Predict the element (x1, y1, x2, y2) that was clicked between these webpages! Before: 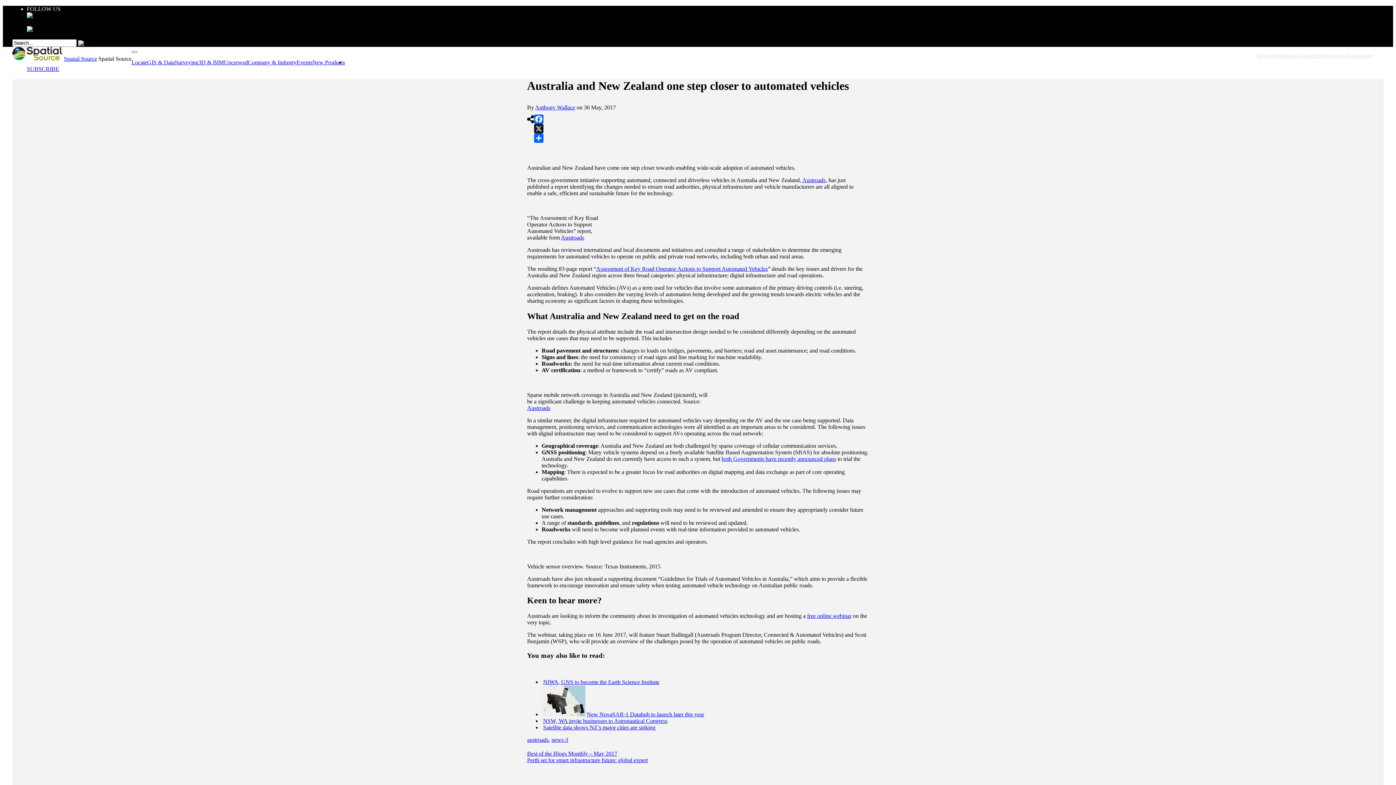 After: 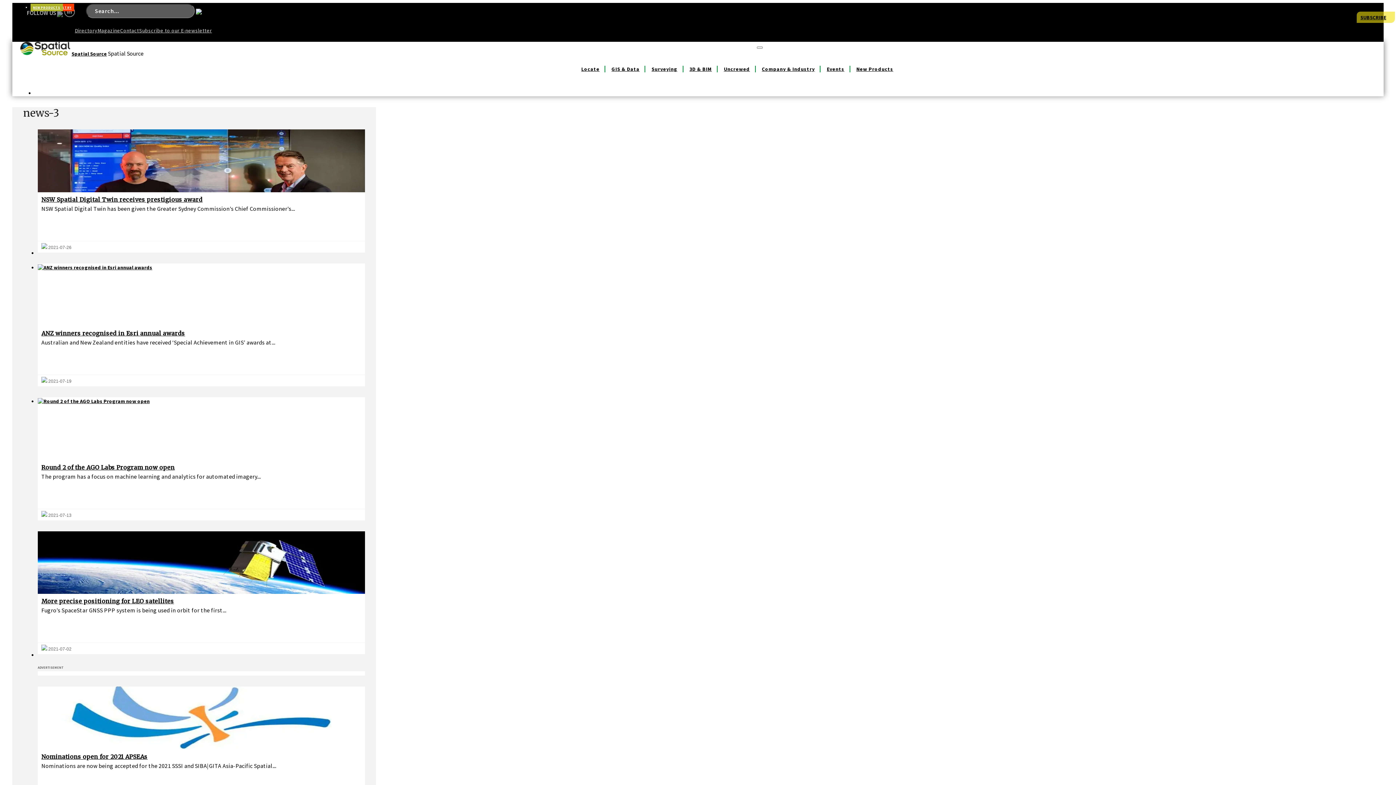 Action: label: news-3 bbox: (551, 737, 568, 743)